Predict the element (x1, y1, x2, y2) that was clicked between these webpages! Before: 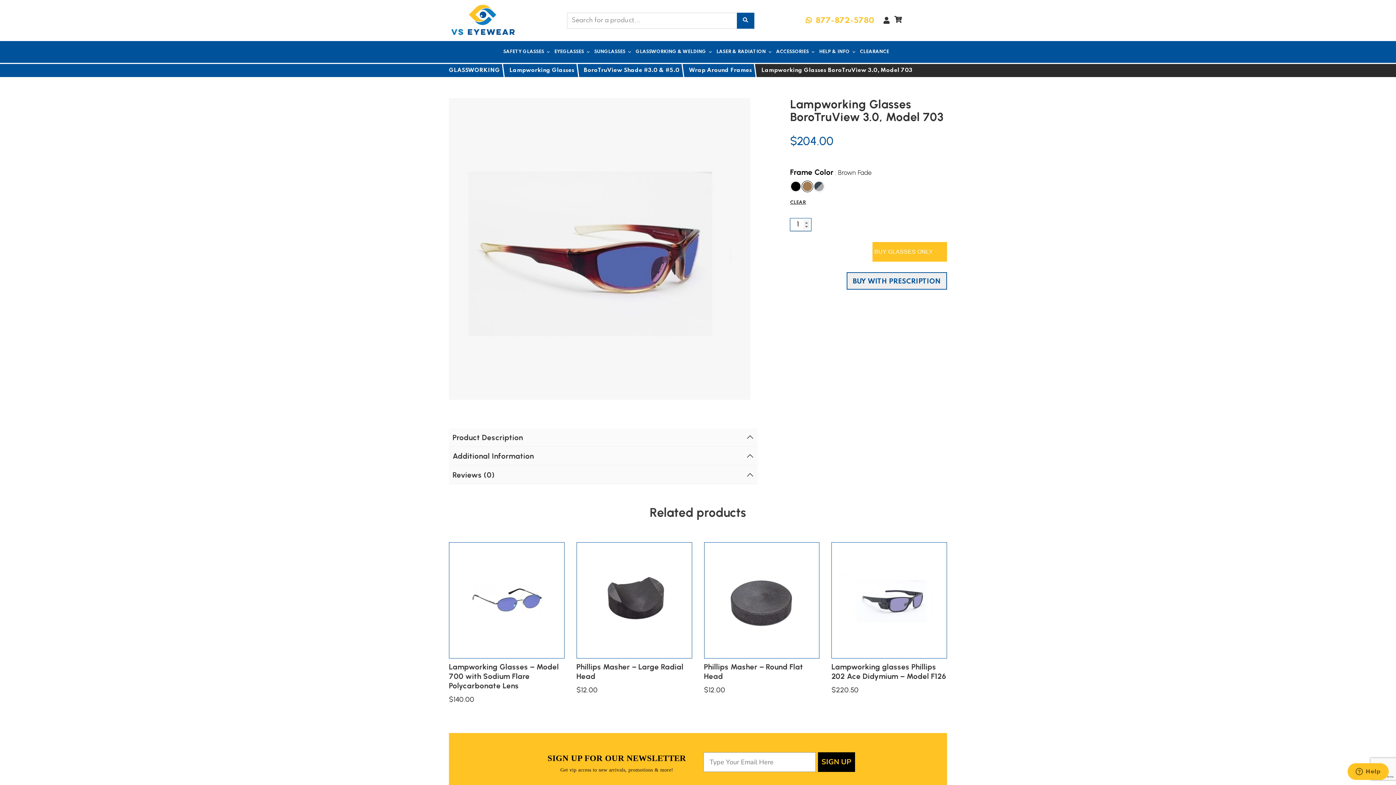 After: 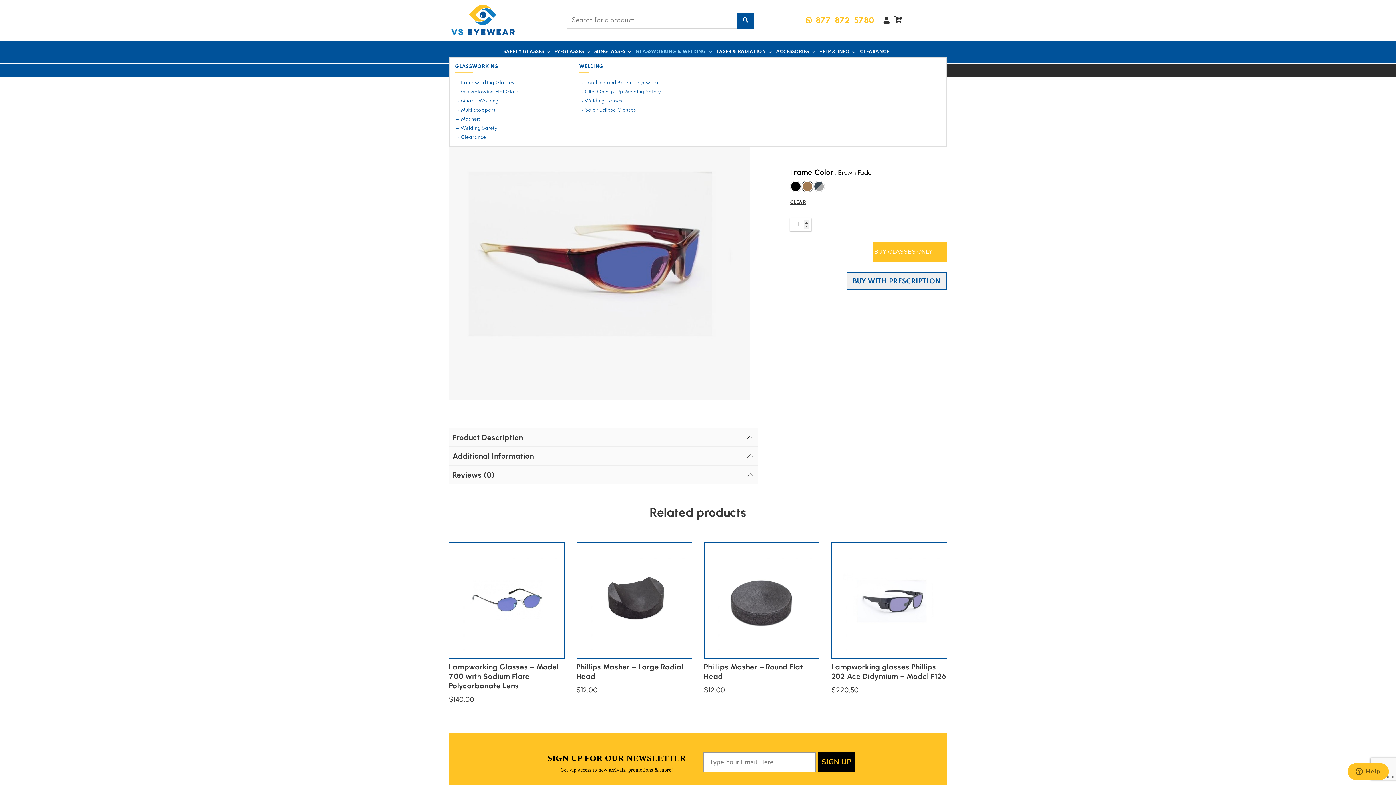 Action: bbox: (635, 46, 712, 57) label: GLASSWORKING & WELDING